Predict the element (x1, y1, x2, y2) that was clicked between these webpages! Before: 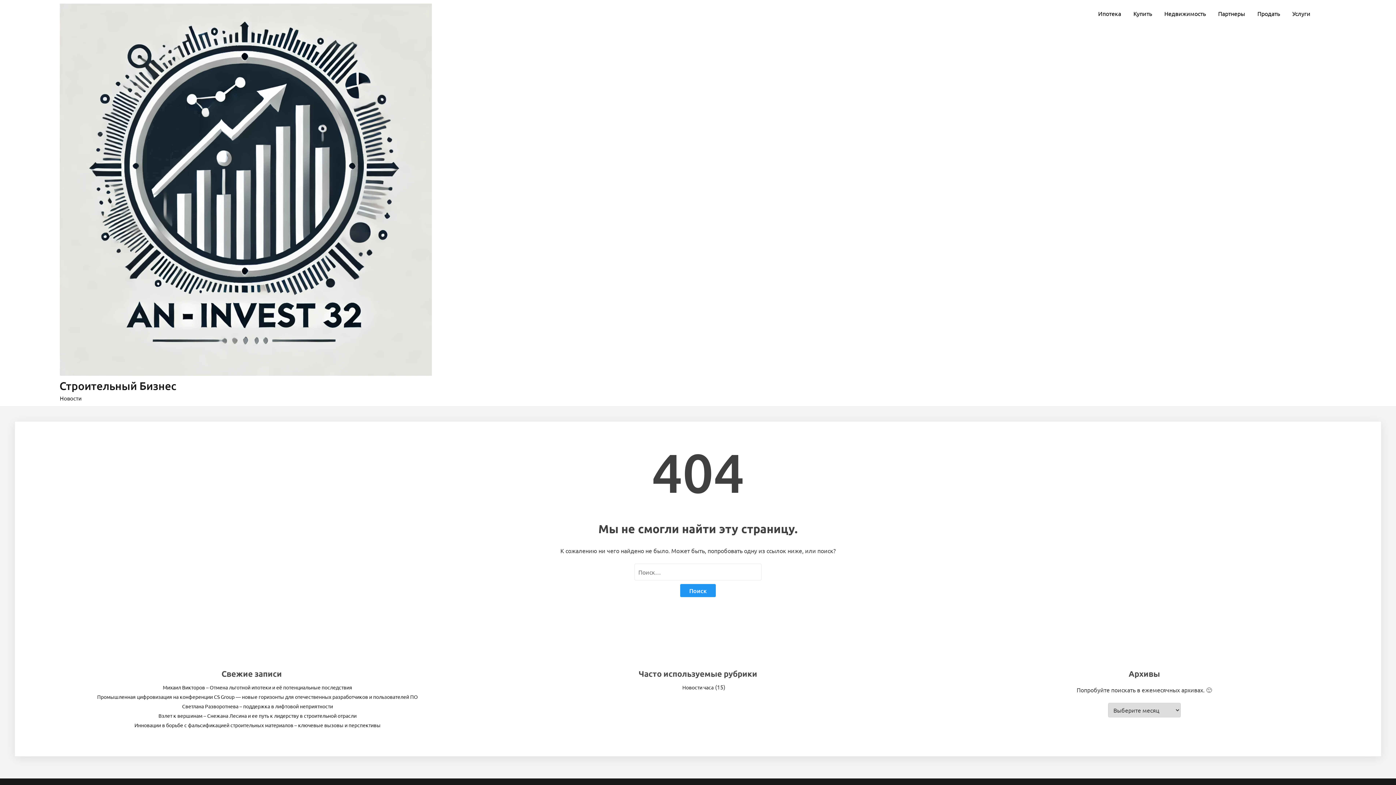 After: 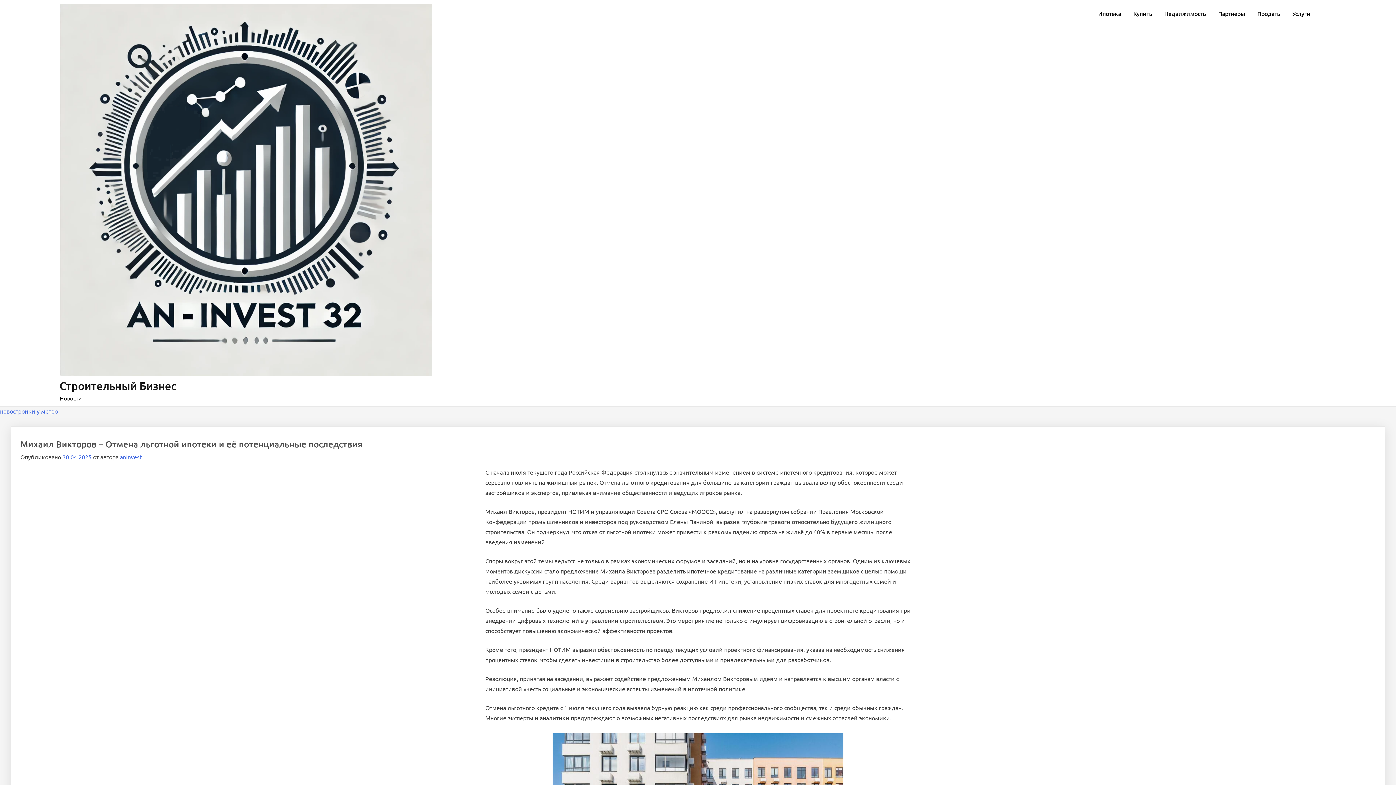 Action: label: Строительный Бизнес bbox: (59, 378, 176, 392)